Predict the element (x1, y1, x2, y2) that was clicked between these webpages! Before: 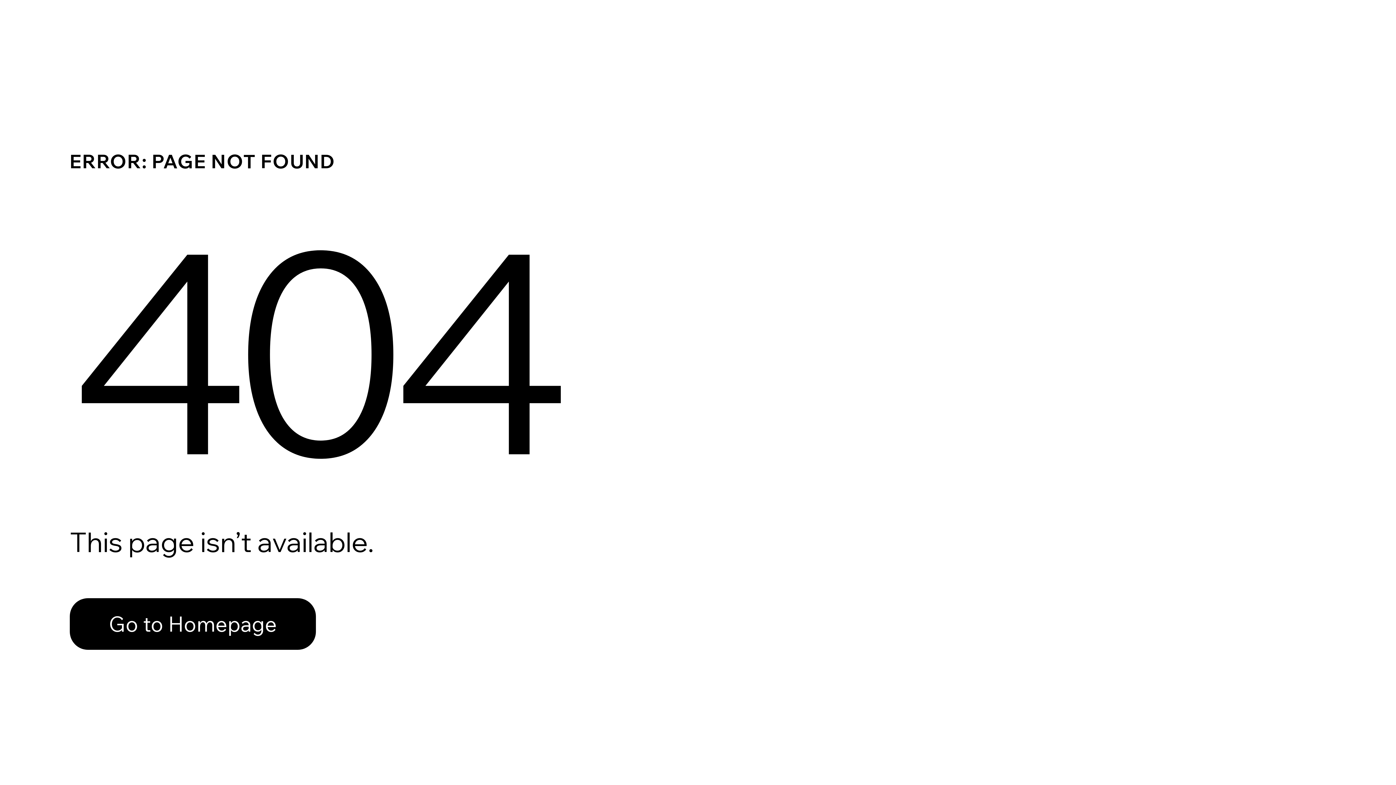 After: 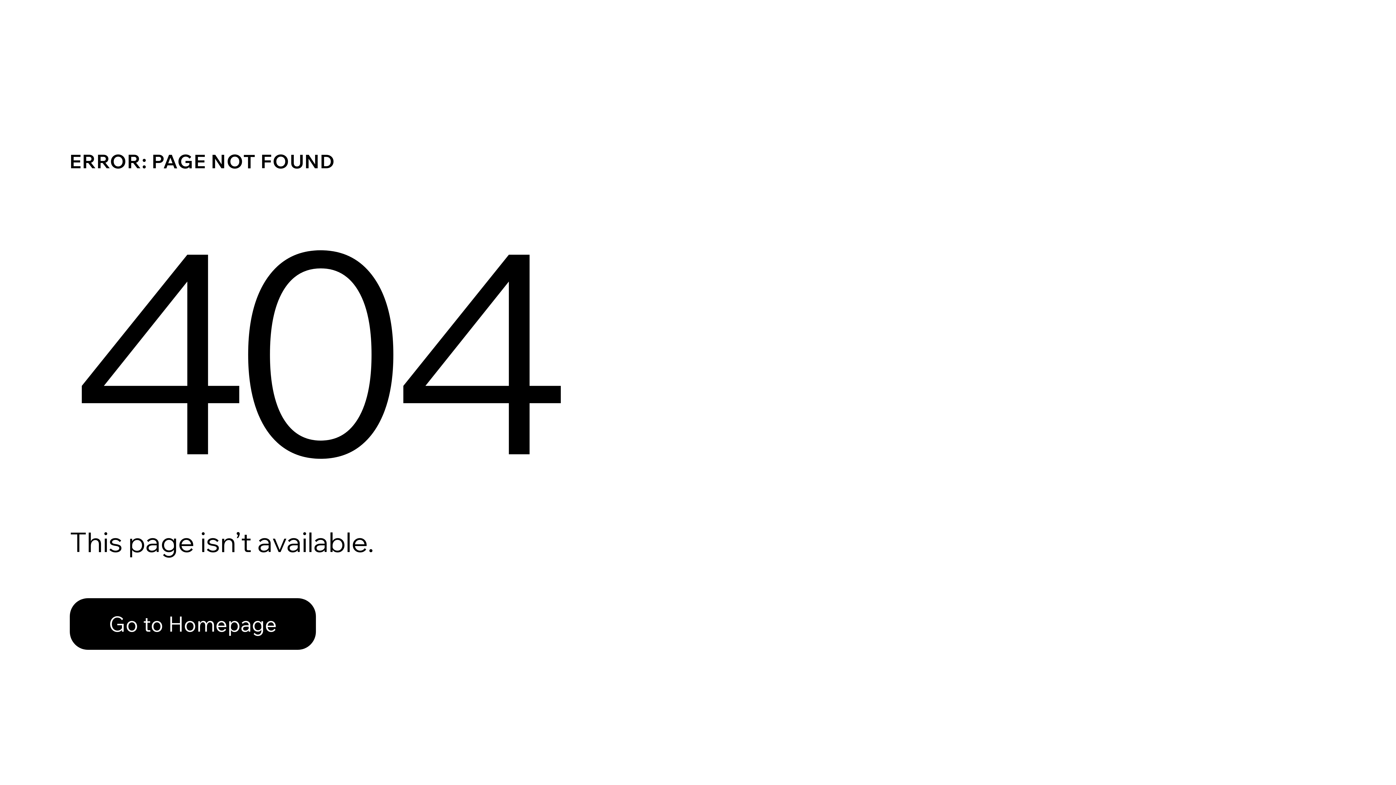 Action: label: Go to Homepage bbox: (69, 598, 316, 650)